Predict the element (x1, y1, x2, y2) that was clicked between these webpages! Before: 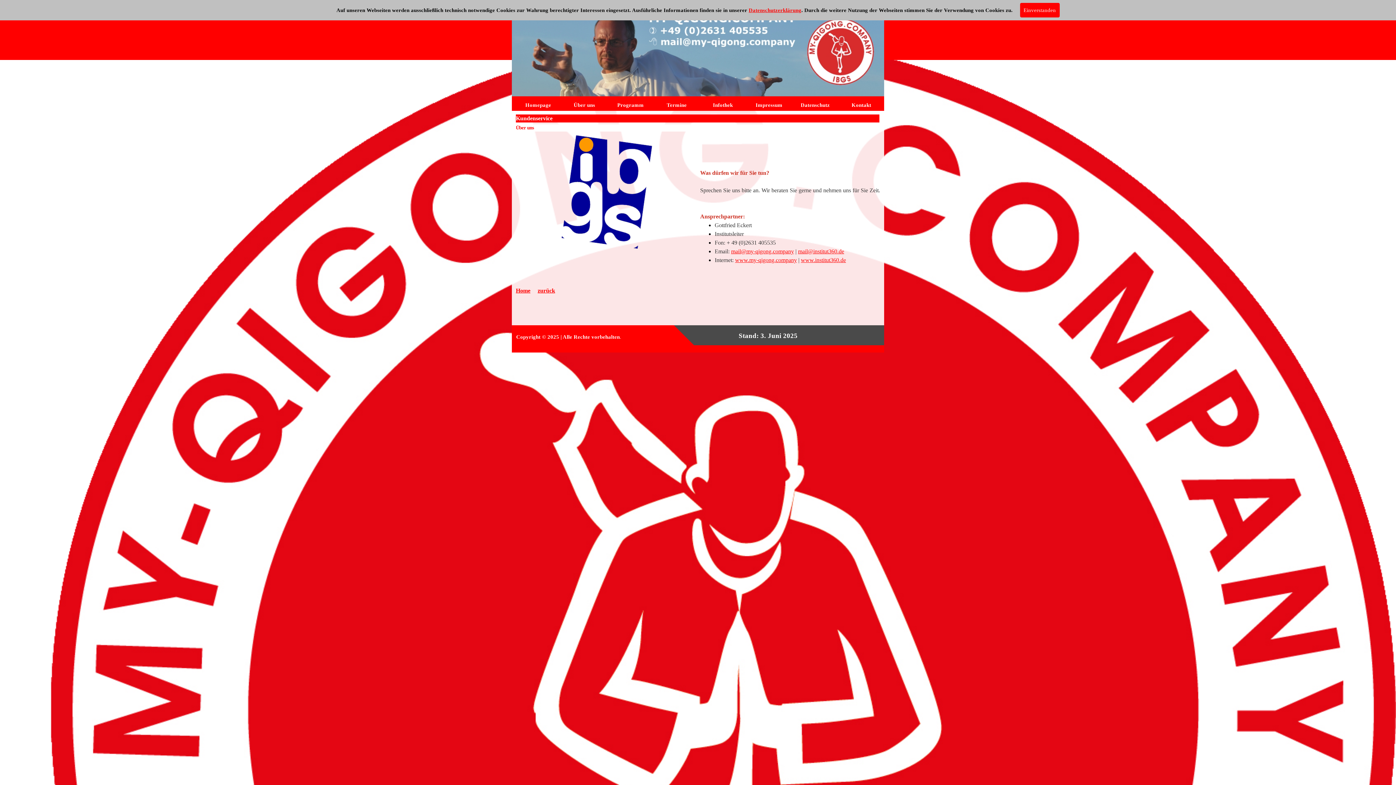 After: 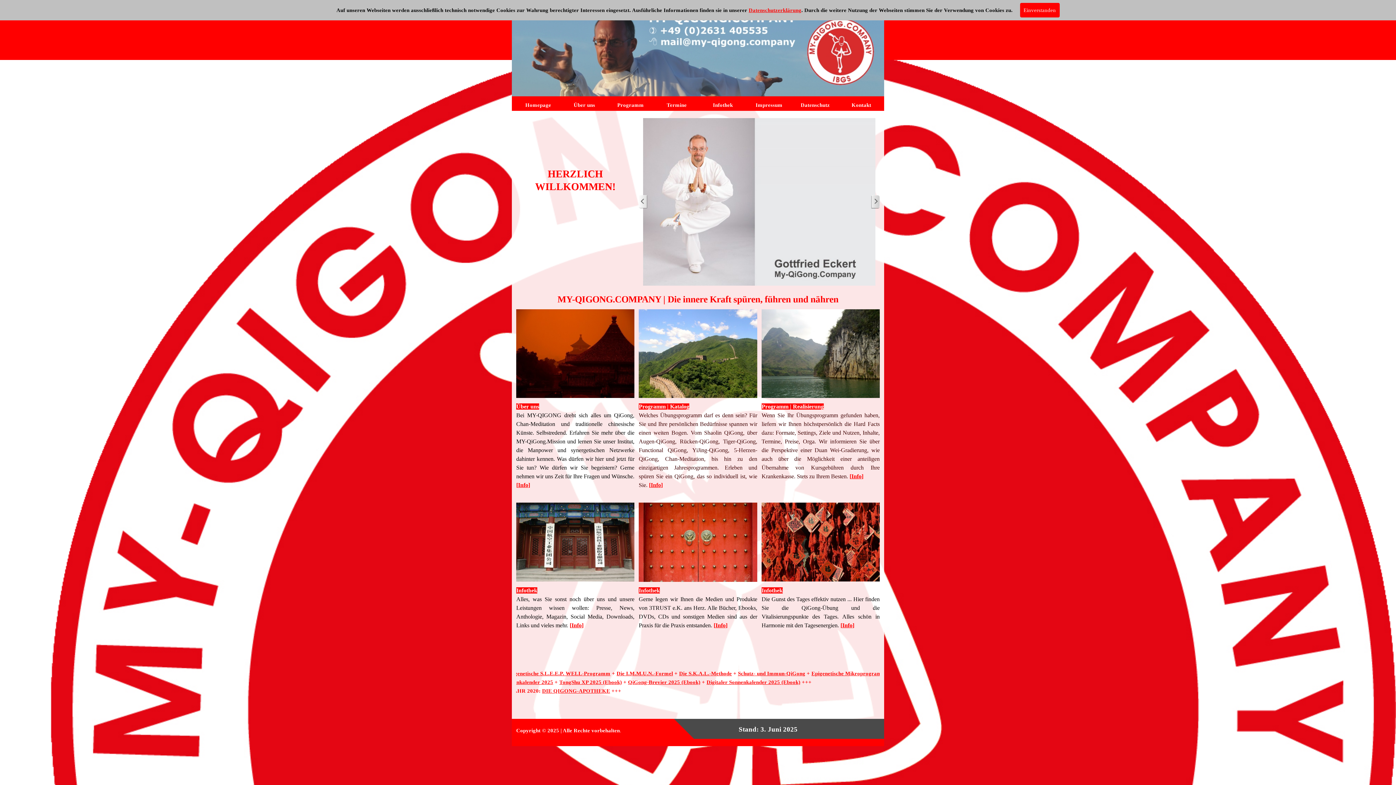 Action: bbox: (516, 287, 530, 293) label: Home